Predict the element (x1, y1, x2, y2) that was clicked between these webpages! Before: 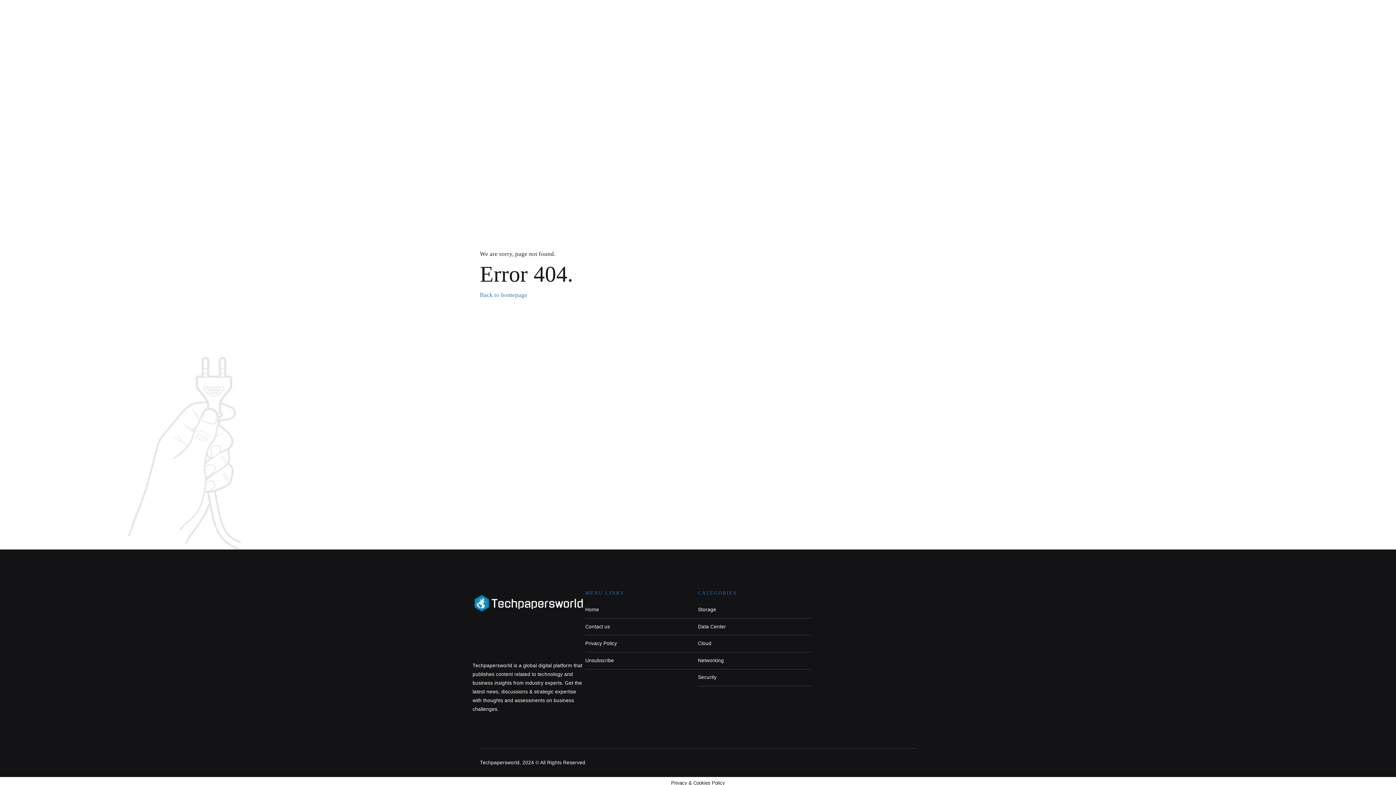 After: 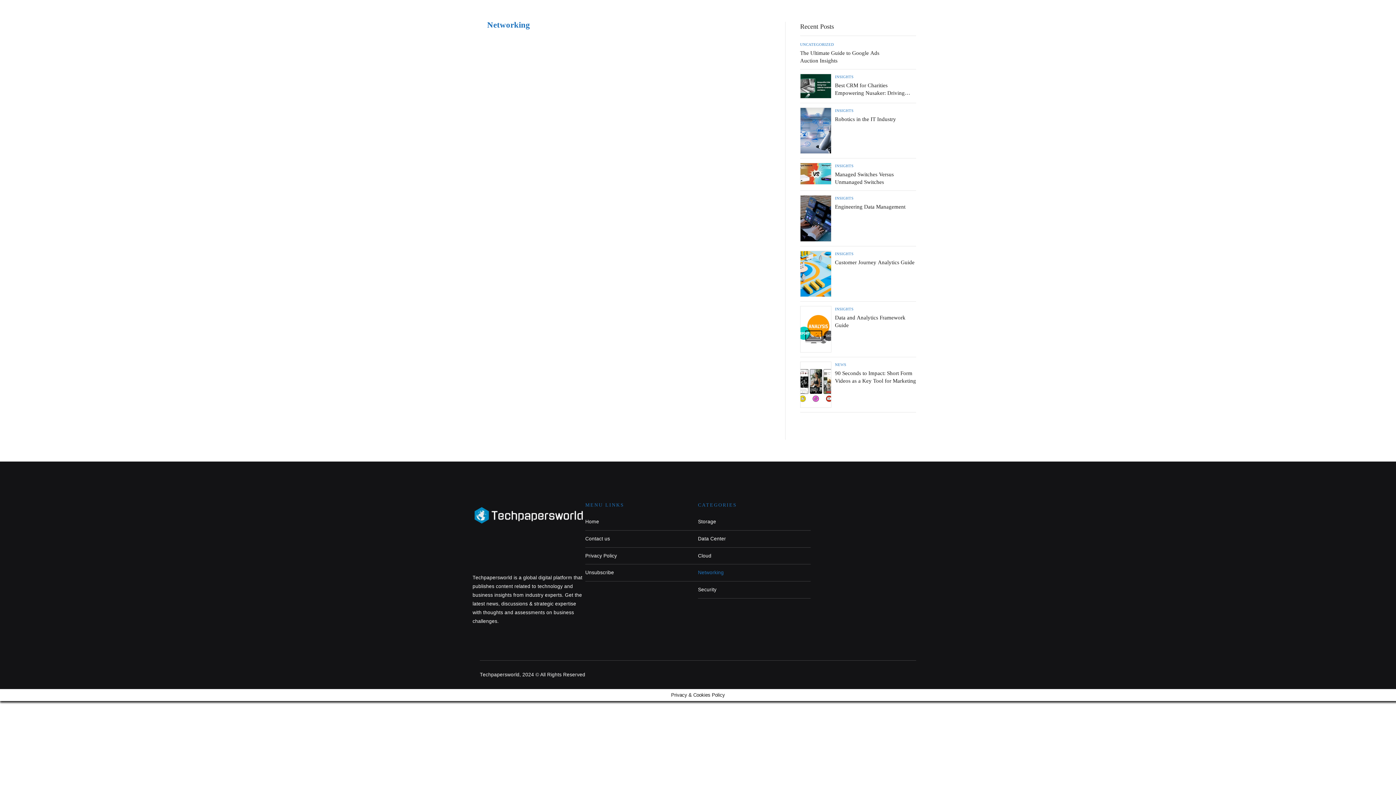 Action: bbox: (698, 656, 810, 665) label: Networking